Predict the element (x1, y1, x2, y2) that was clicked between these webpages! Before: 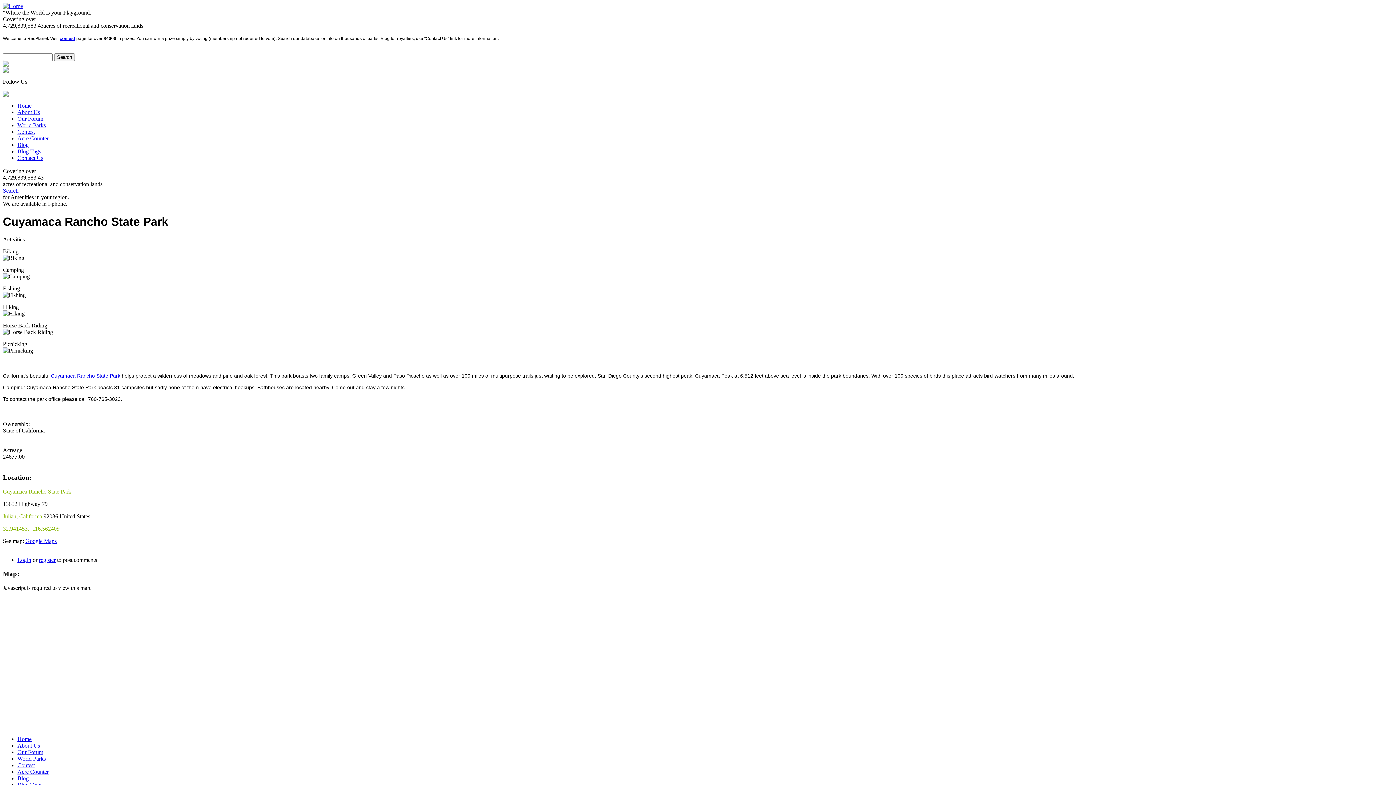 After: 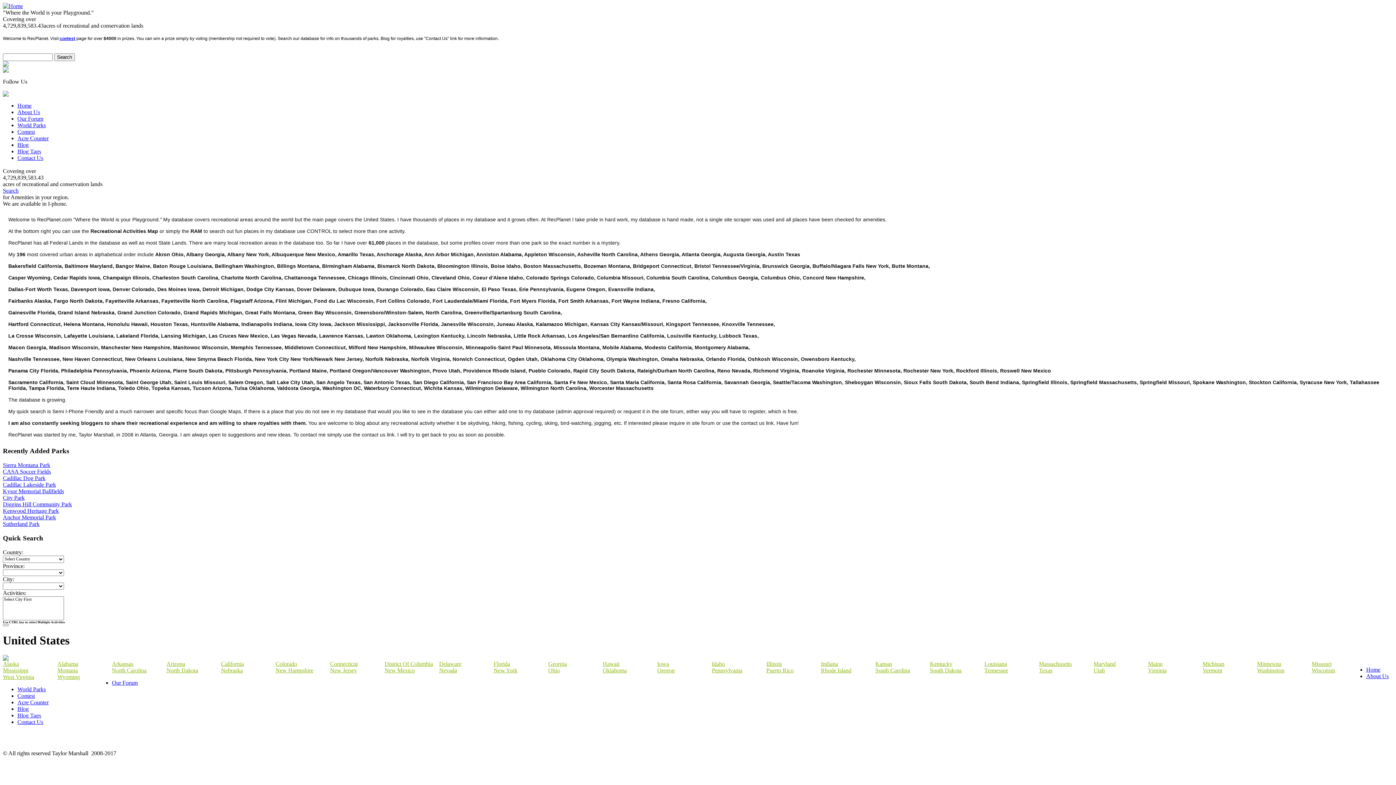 Action: bbox: (2, 2, 22, 9)